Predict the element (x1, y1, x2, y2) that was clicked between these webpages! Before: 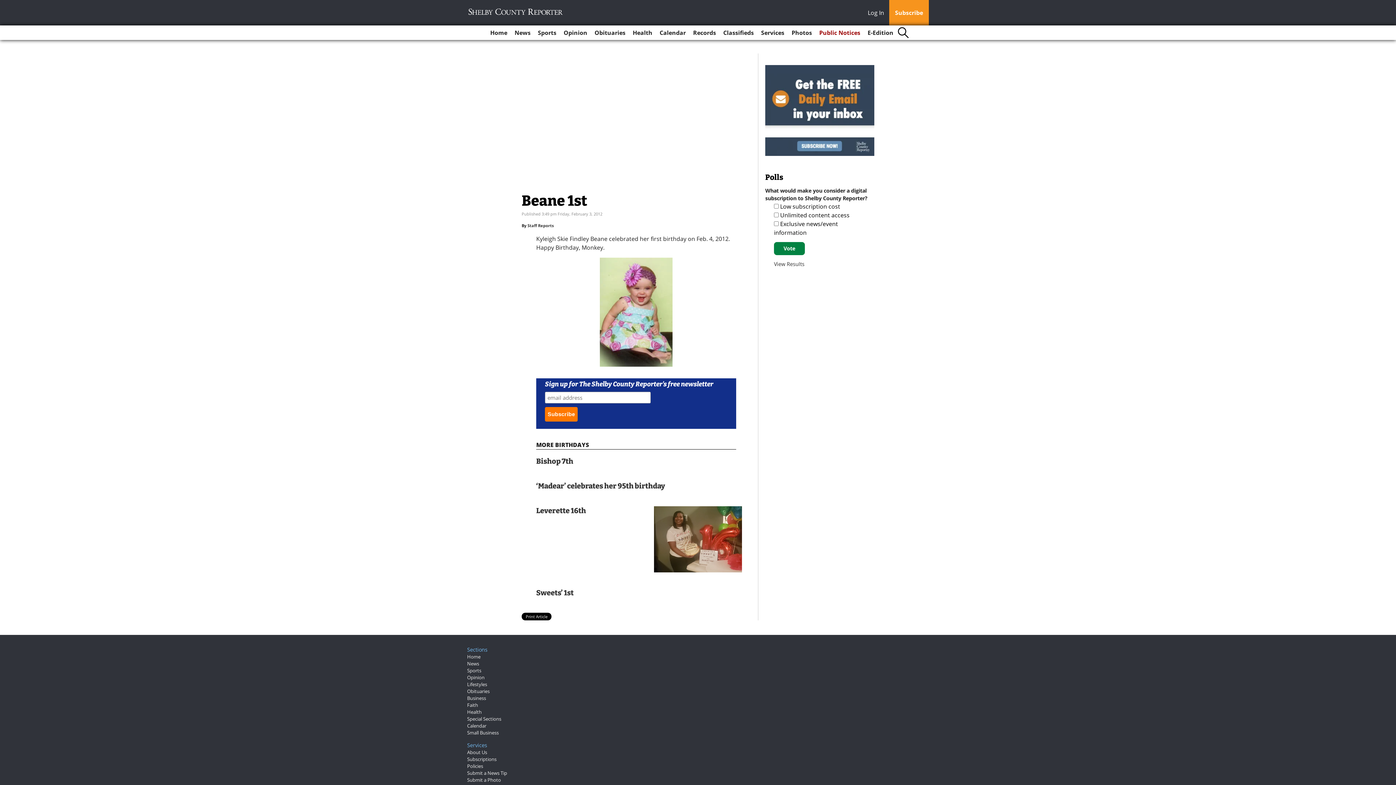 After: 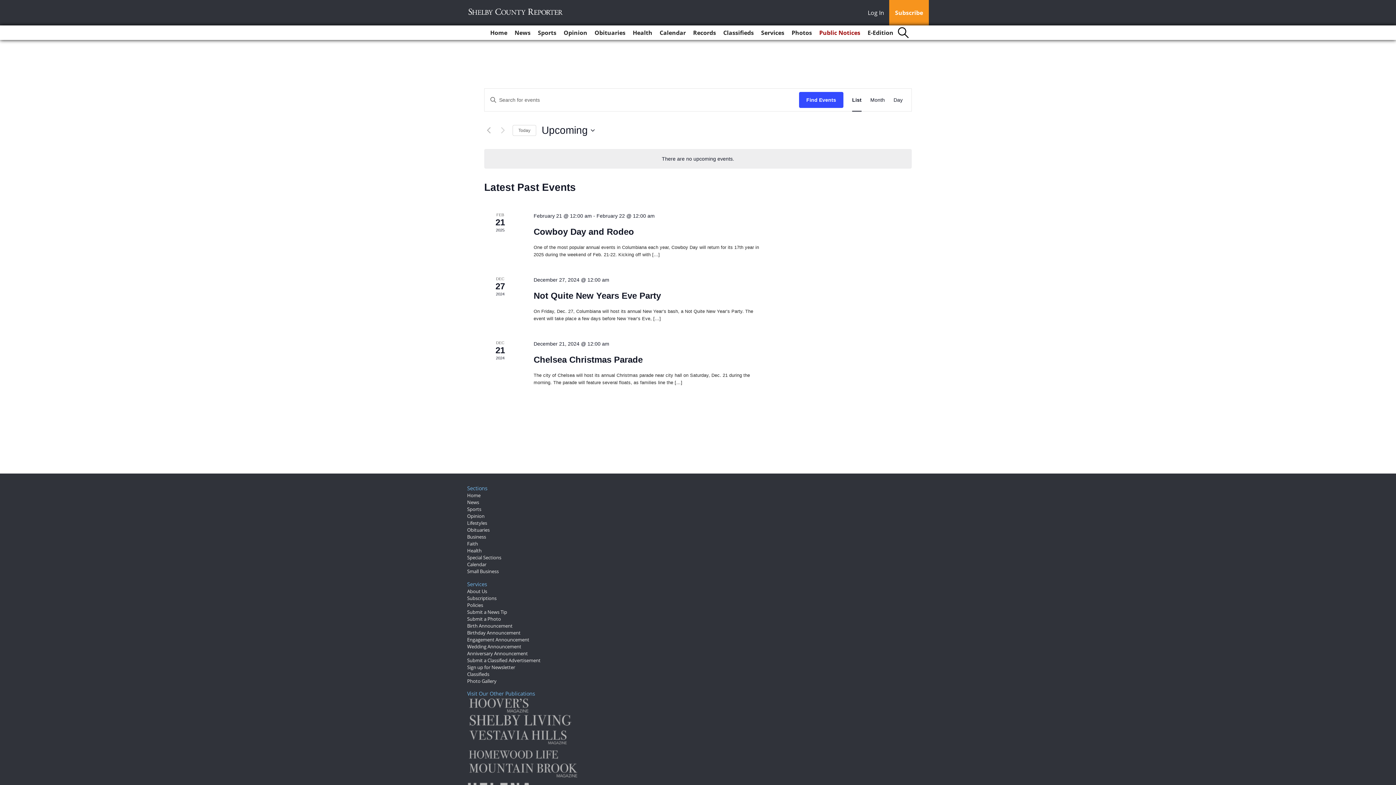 Action: label: Calendar bbox: (656, 25, 688, 40)